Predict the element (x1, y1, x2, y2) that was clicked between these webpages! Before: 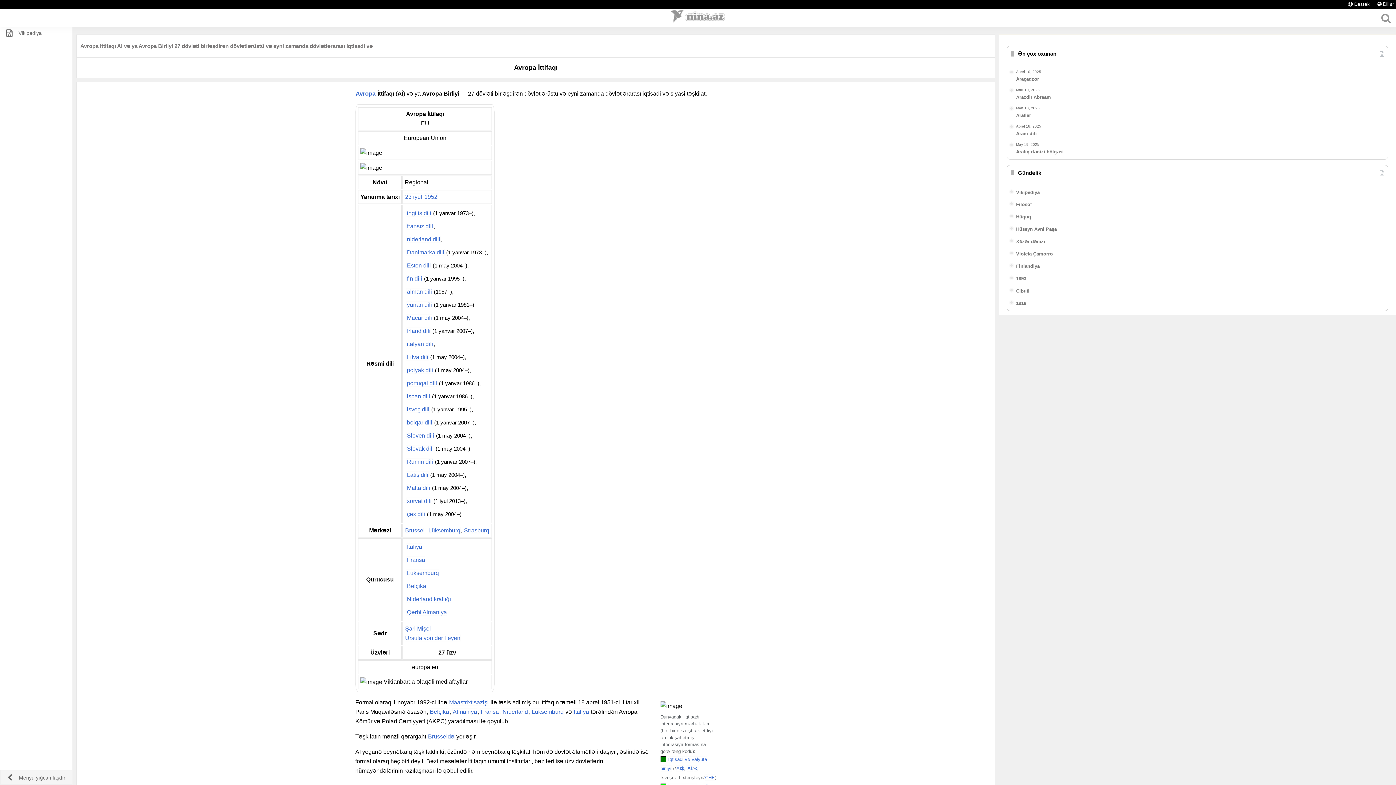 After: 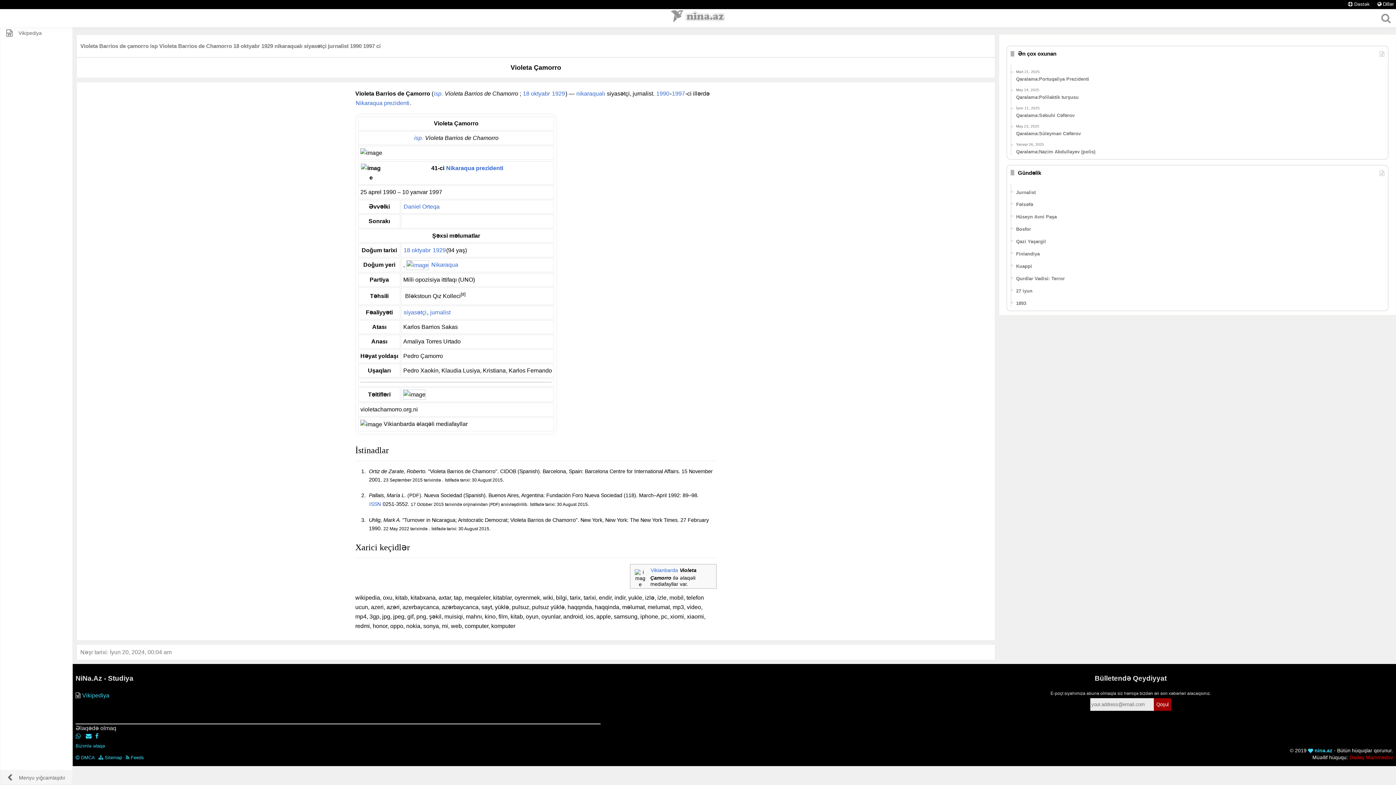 Action: label: Violeta Çamorro bbox: (1016, 250, 1384, 257)